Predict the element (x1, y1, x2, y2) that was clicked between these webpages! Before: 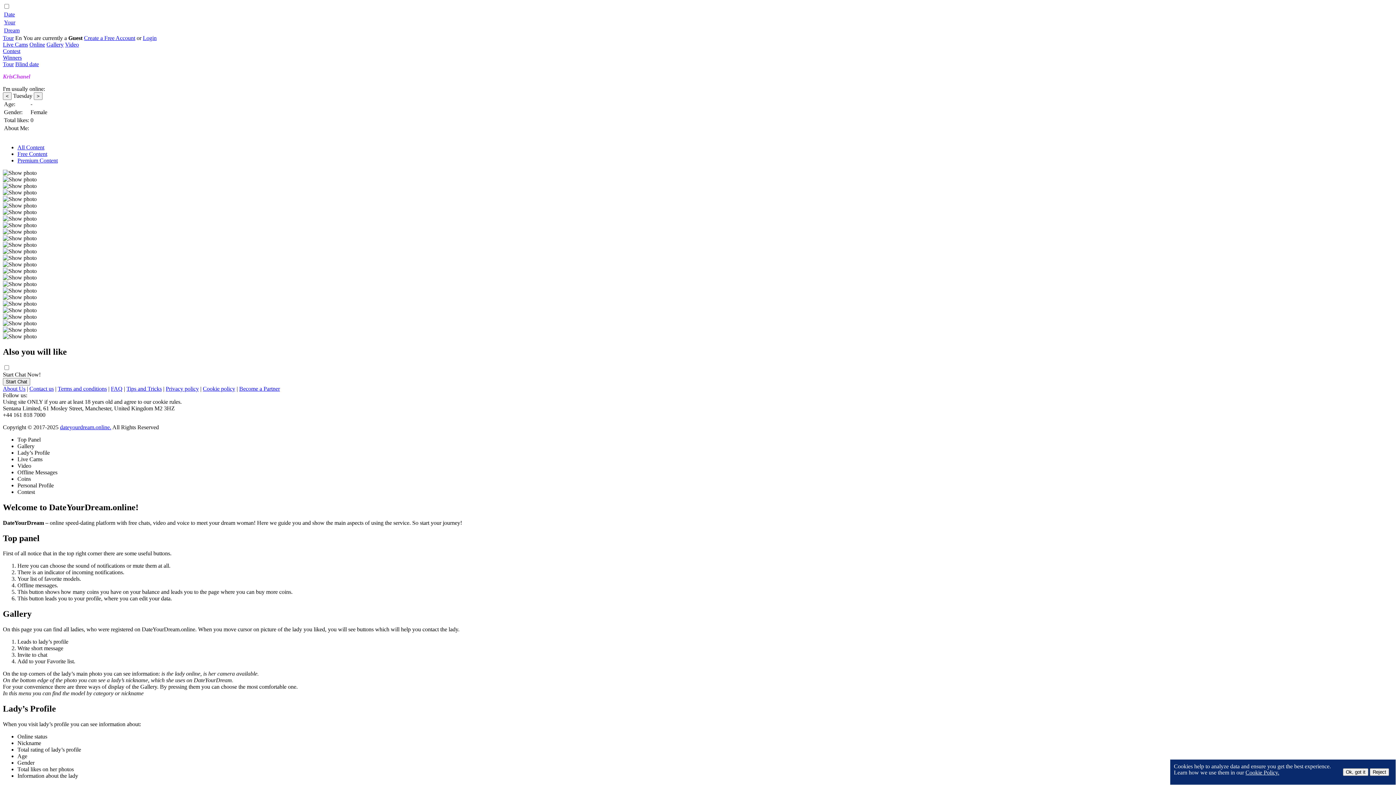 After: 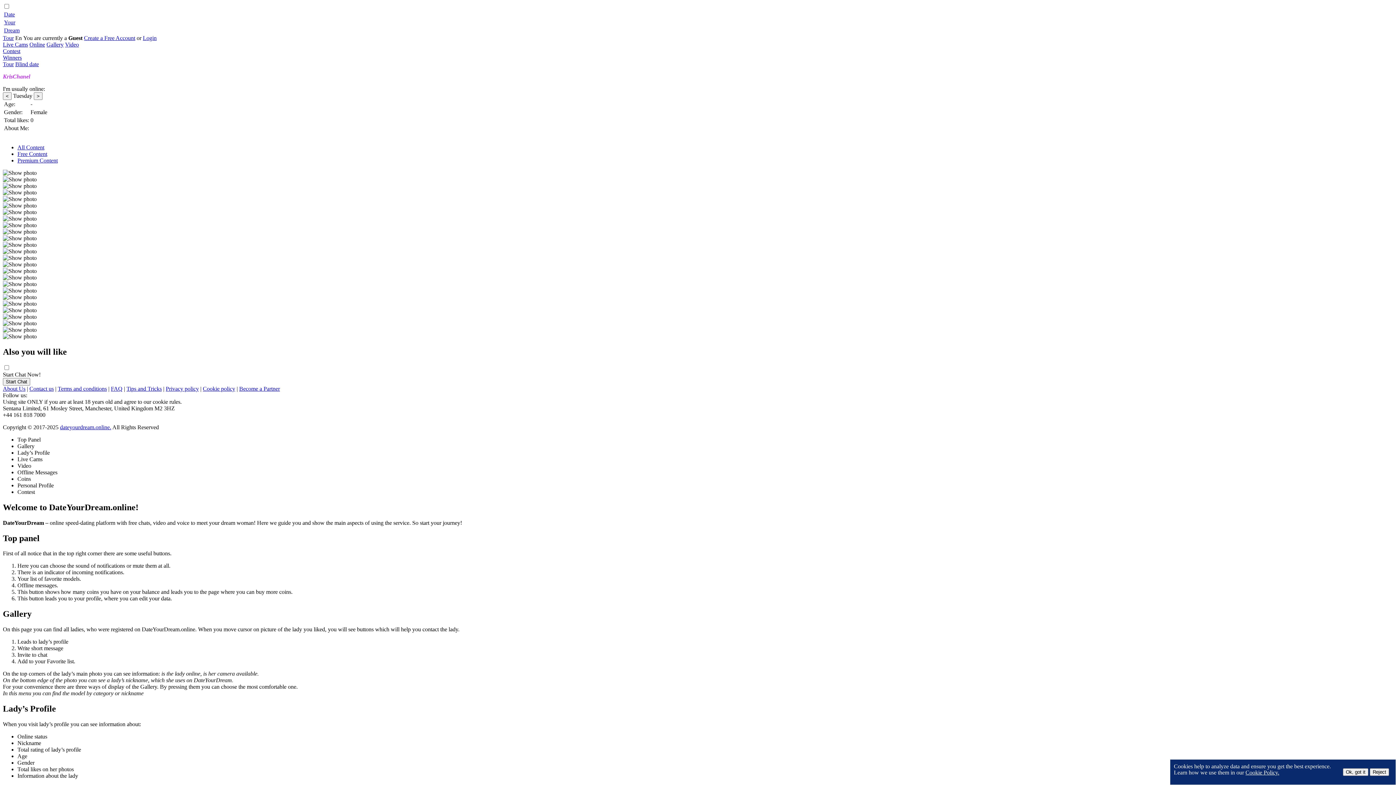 Action: bbox: (2, 10, 1393, 34) label: Date
Your
Dream